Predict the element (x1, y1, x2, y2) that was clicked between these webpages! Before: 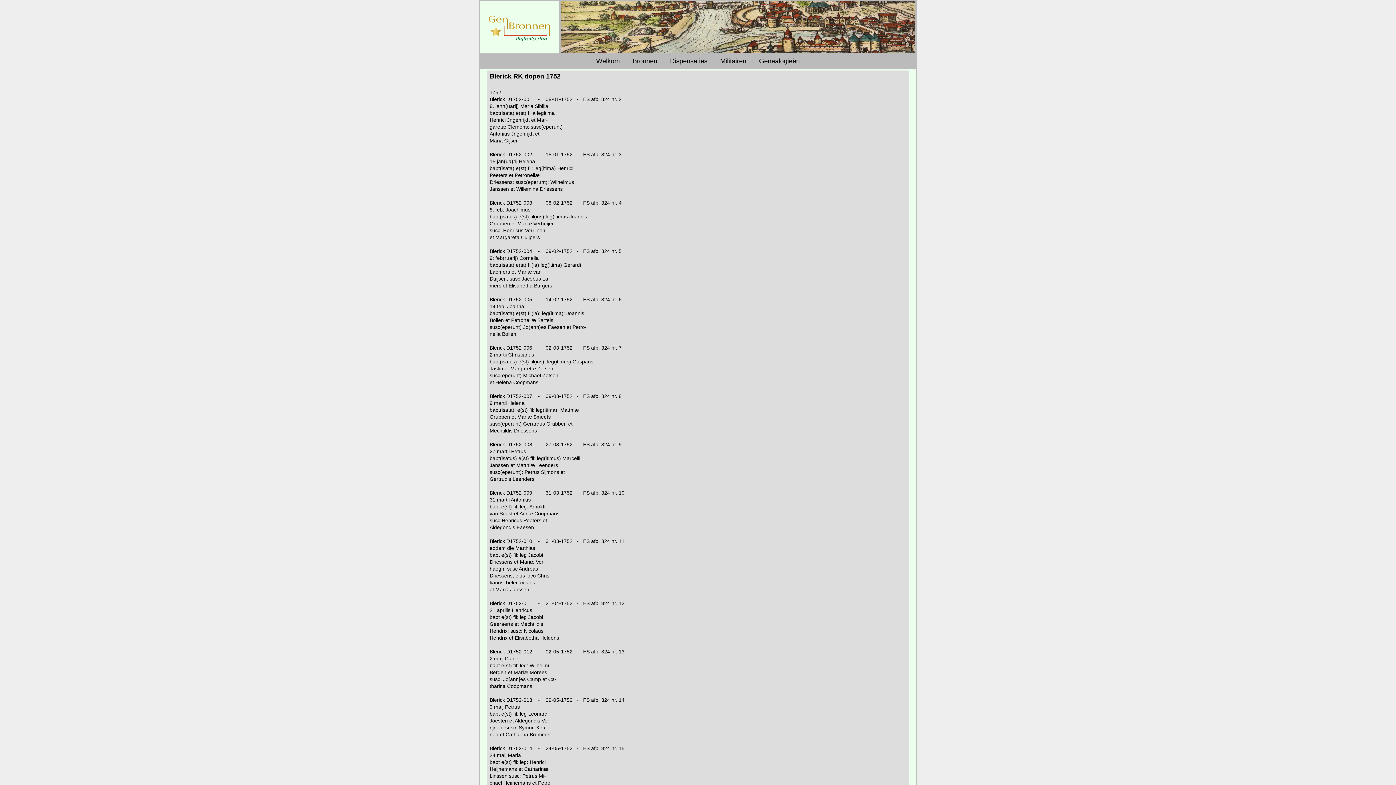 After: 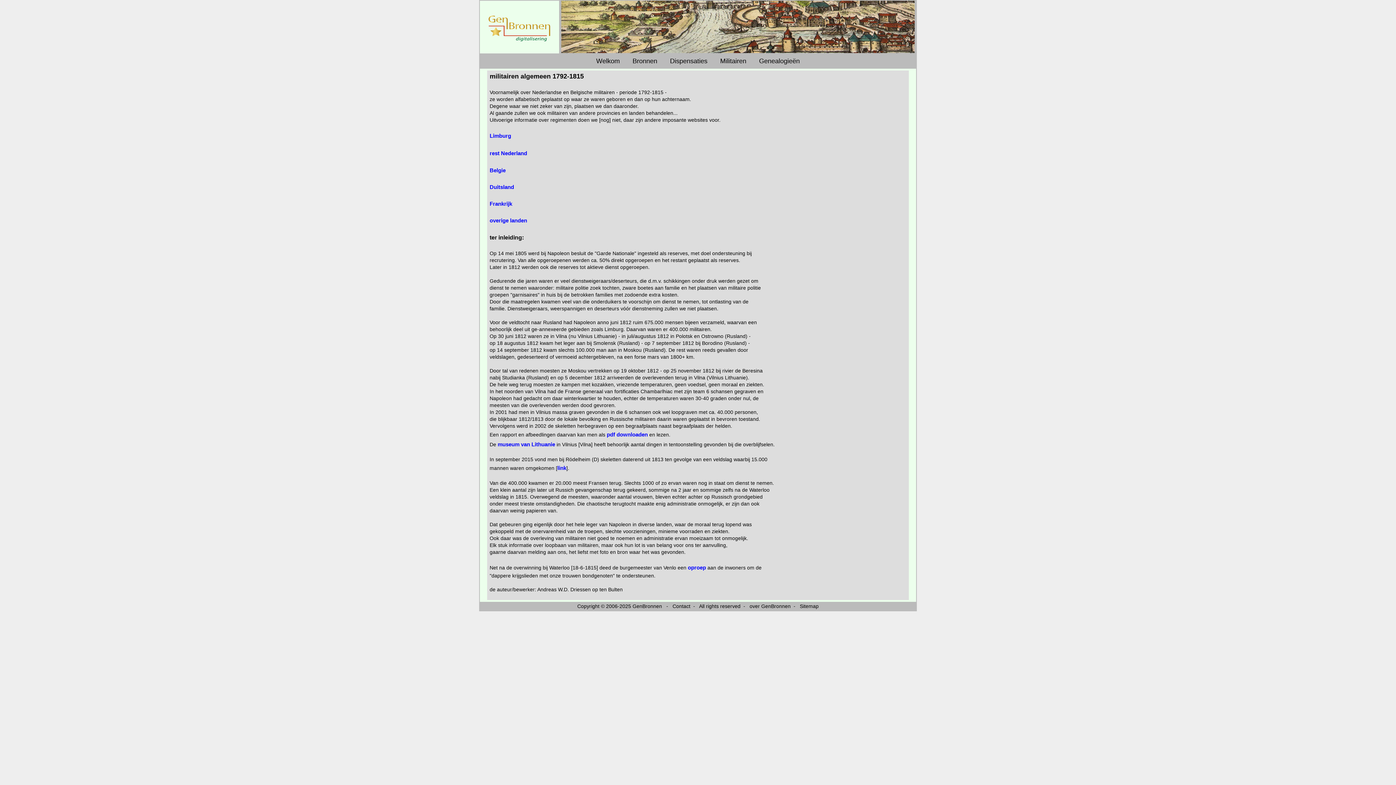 Action: label: Militairen bbox: (714, 56, 752, 66)